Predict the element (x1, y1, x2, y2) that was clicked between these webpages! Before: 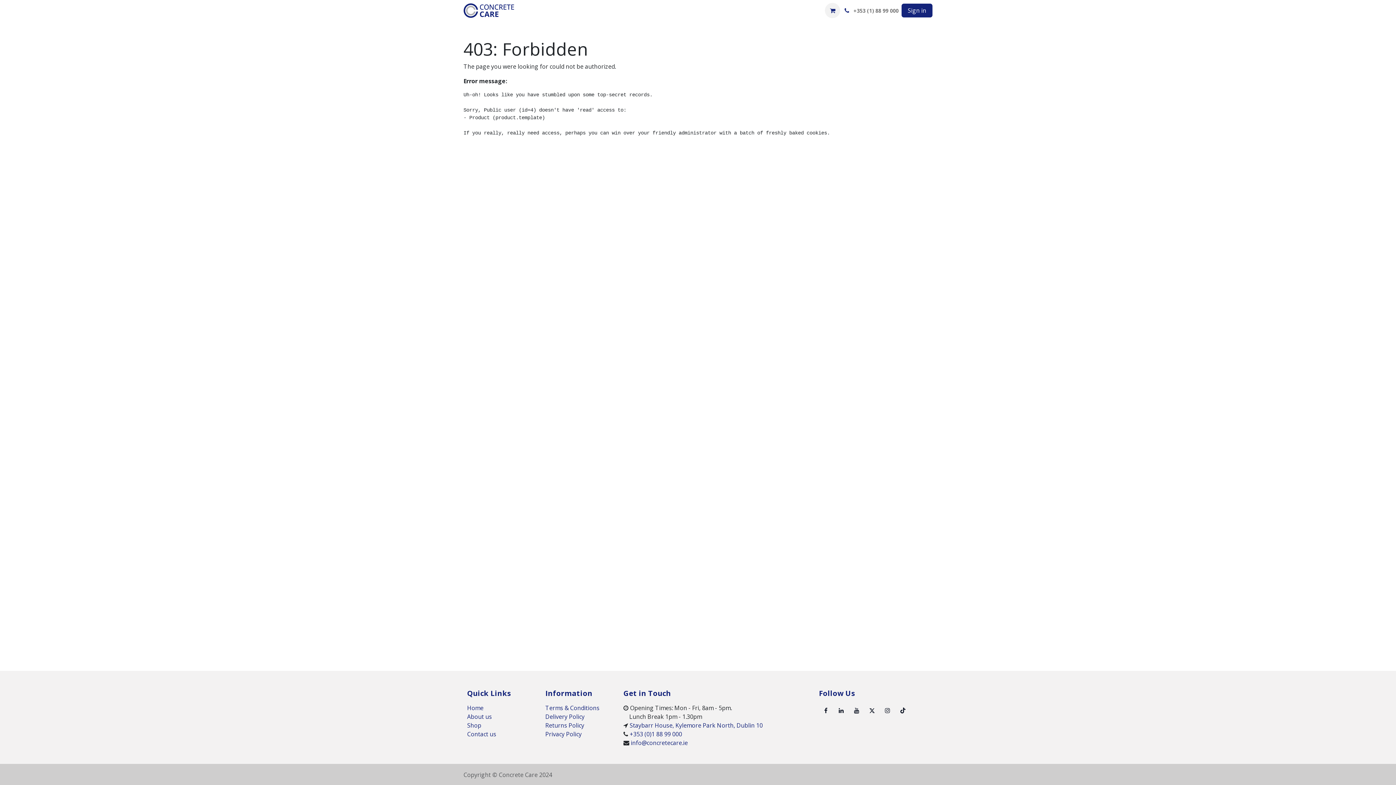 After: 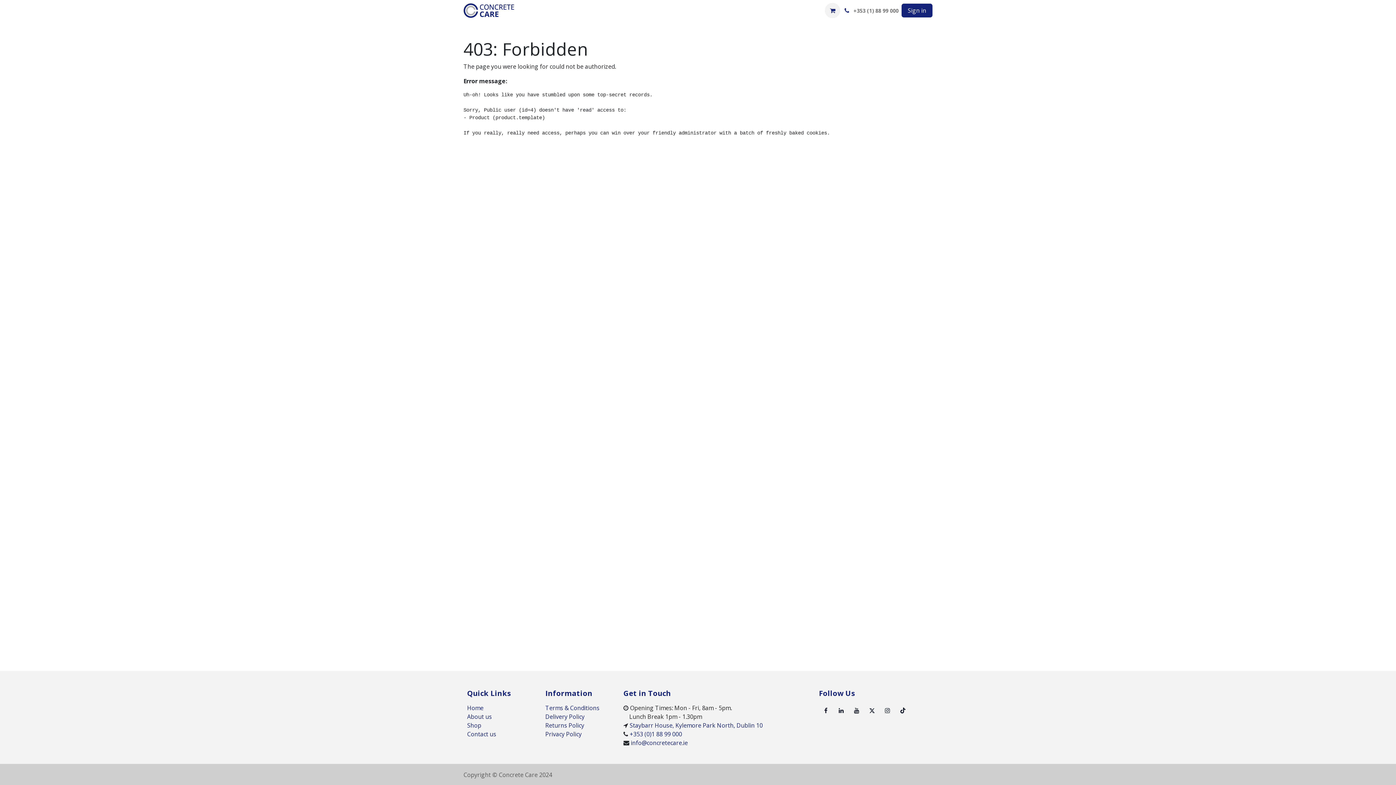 Action: bbox: (881, 705, 893, 716) label: Instagram